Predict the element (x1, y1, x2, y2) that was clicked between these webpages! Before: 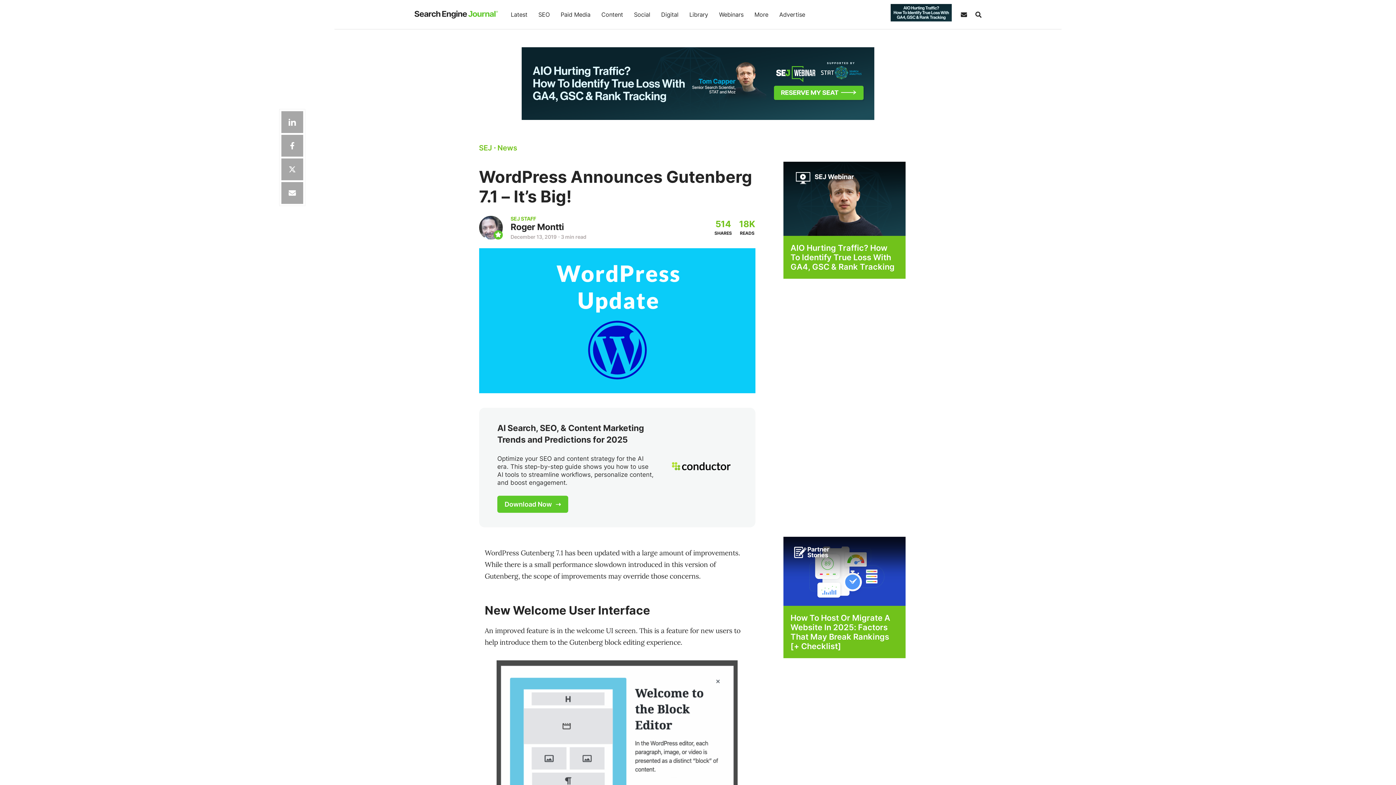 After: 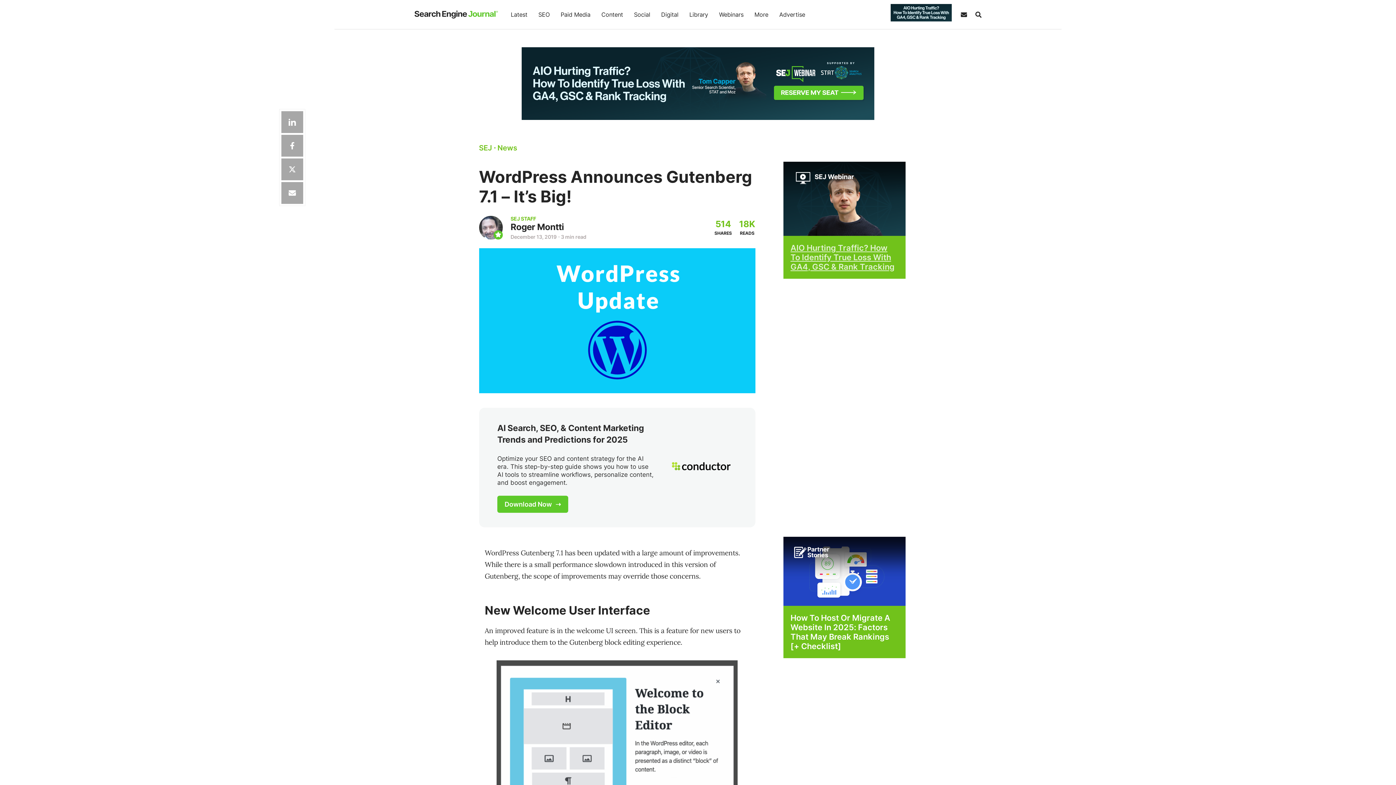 Action: bbox: (790, 243, 894, 271) label: AIO Hurting Traffic? How To Identify True Loss With GA4, GSC & Rank Tracking